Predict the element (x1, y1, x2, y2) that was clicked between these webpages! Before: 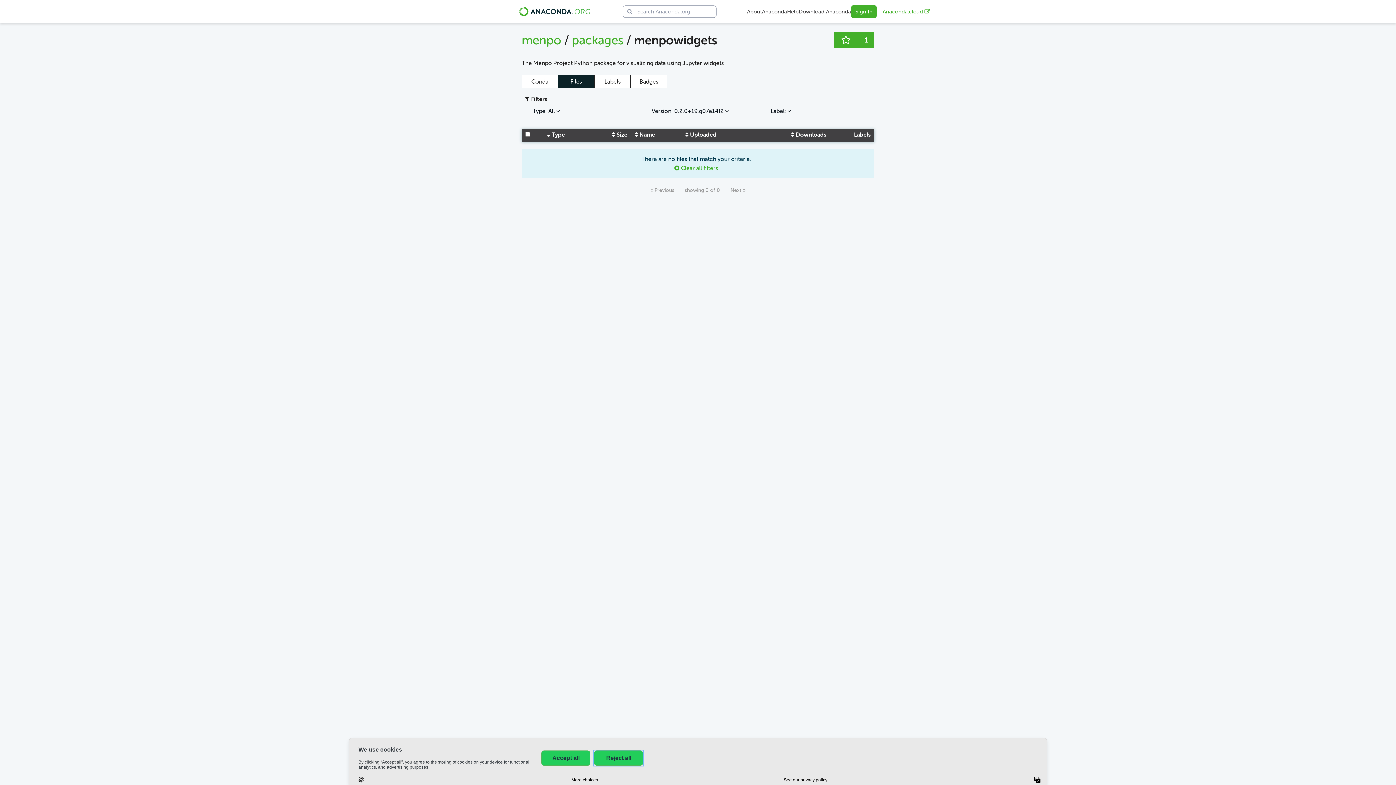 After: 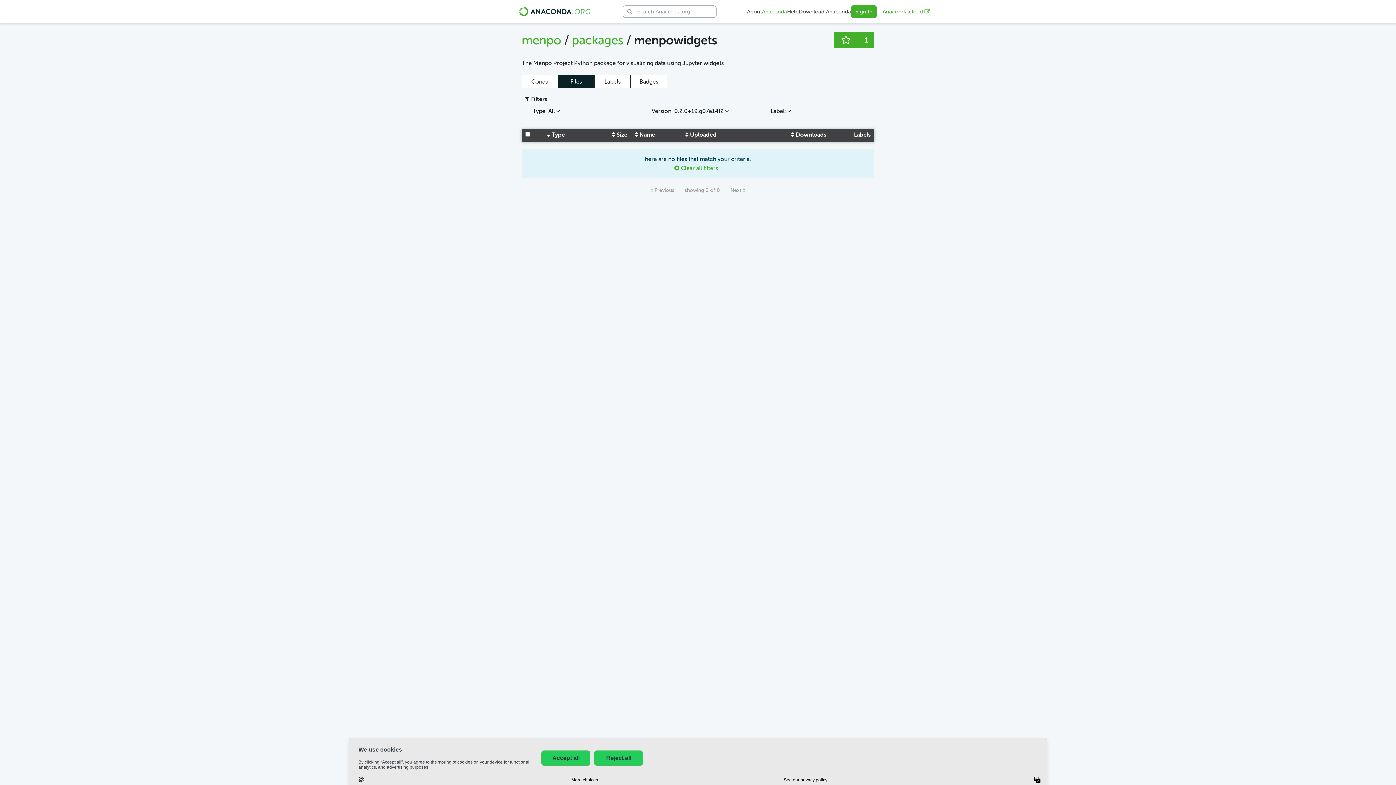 Action: label: Anaconda bbox: (762, 2, 787, 21)